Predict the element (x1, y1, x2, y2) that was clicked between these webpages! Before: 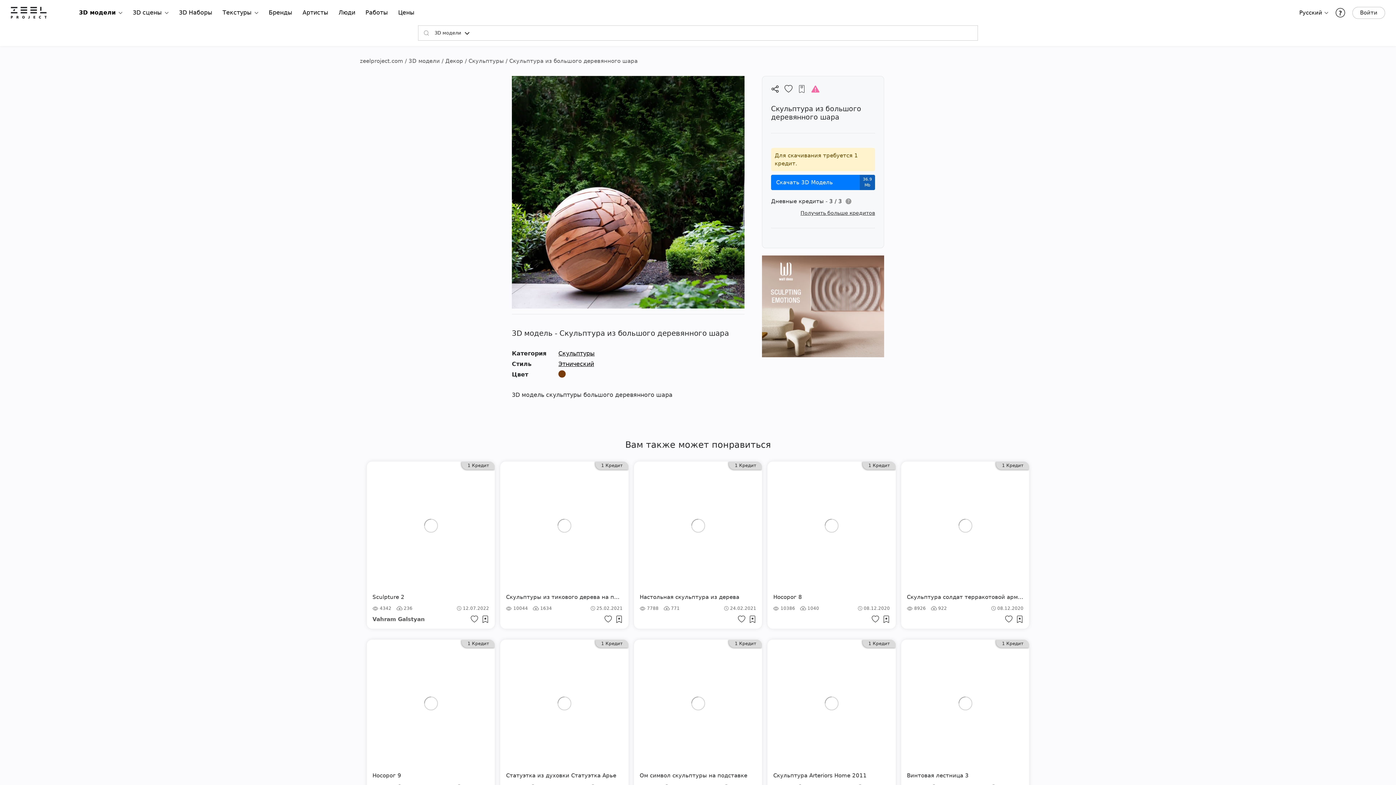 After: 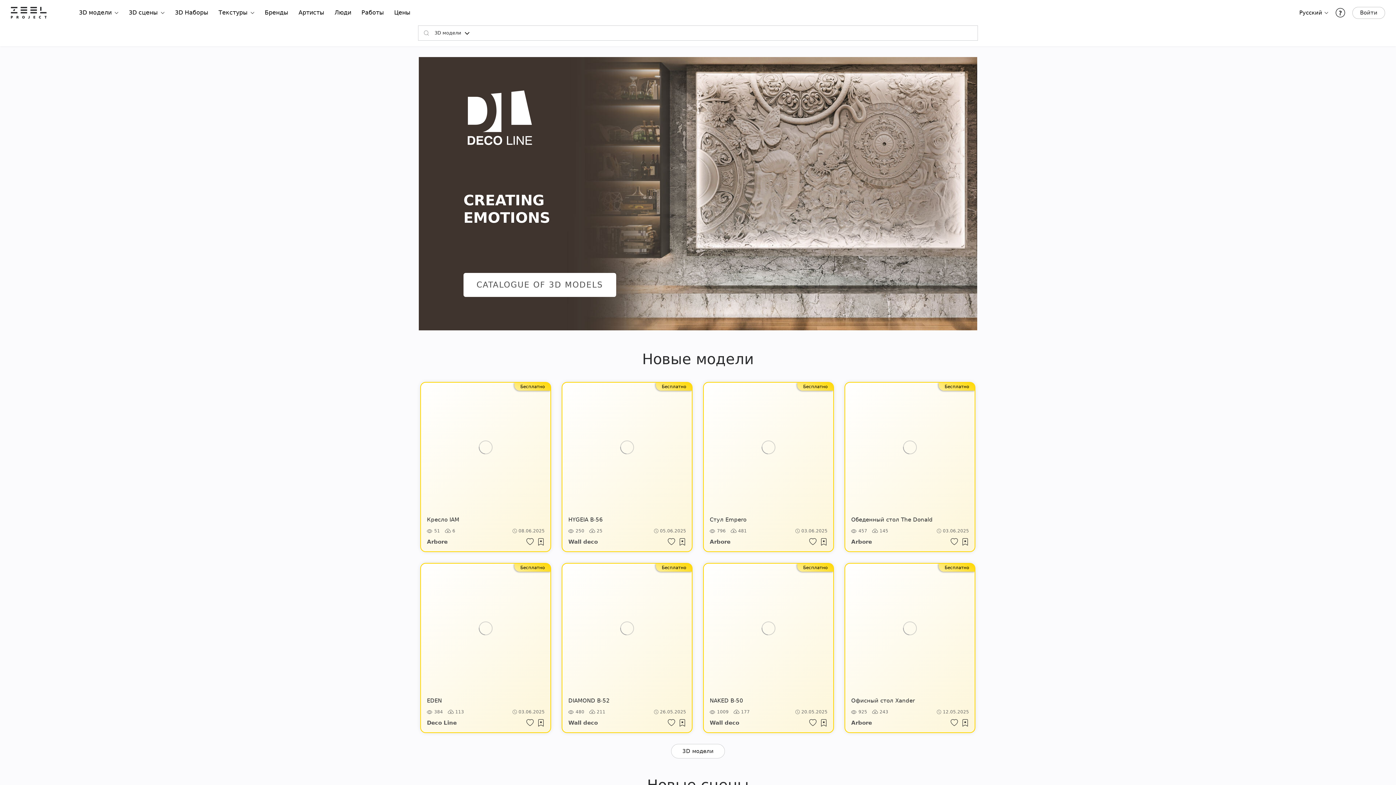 Action: bbox: (10, 6, 46, 18)